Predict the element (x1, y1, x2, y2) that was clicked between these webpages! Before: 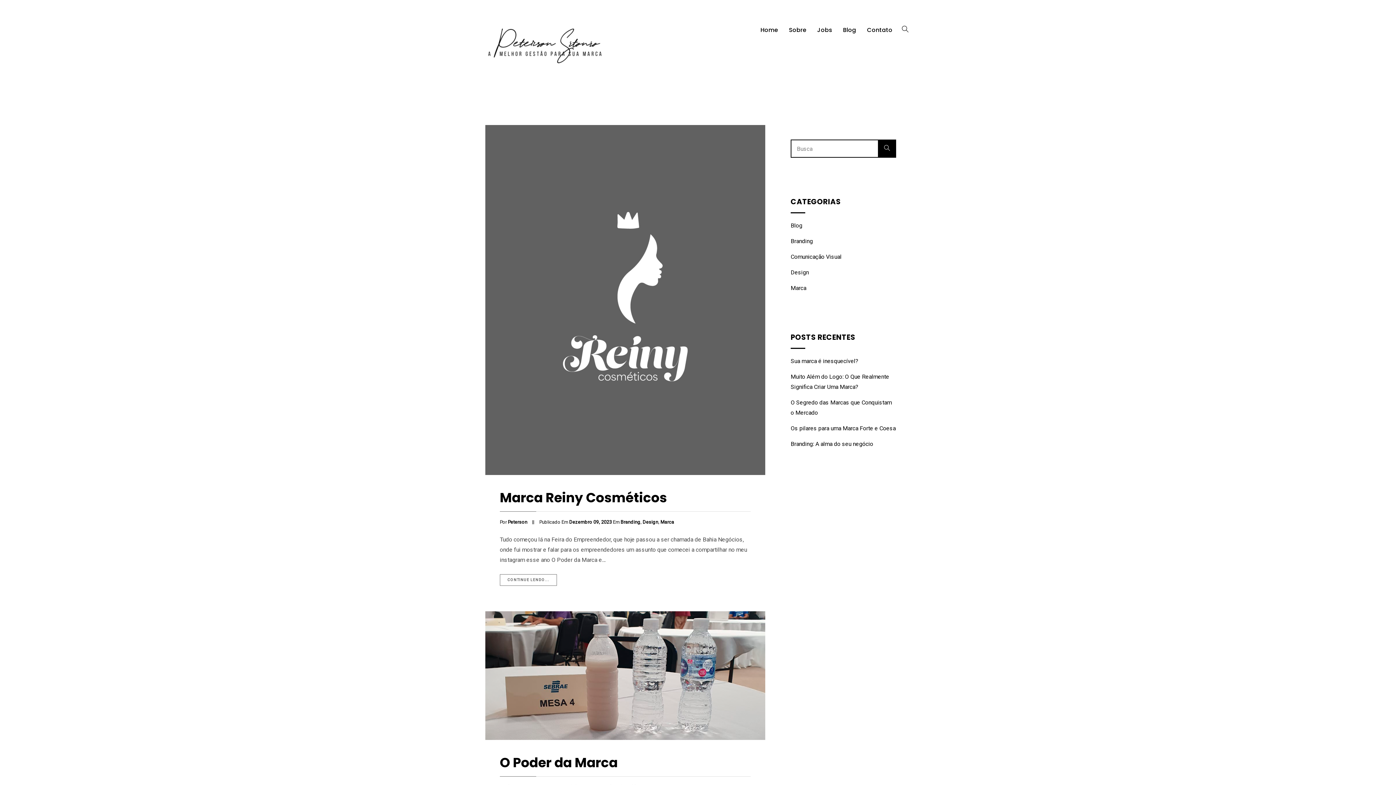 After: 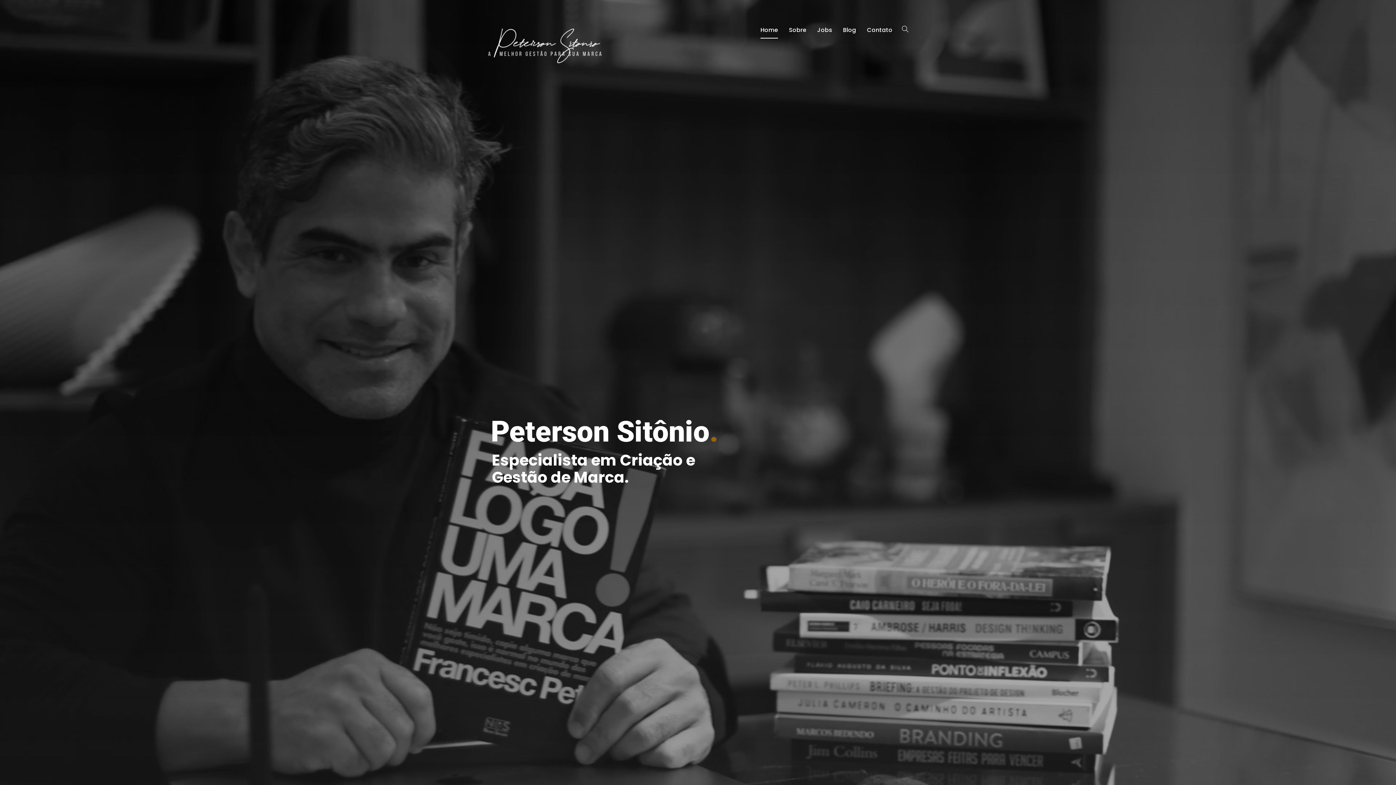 Action: label: Home bbox: (760, 21, 778, 38)